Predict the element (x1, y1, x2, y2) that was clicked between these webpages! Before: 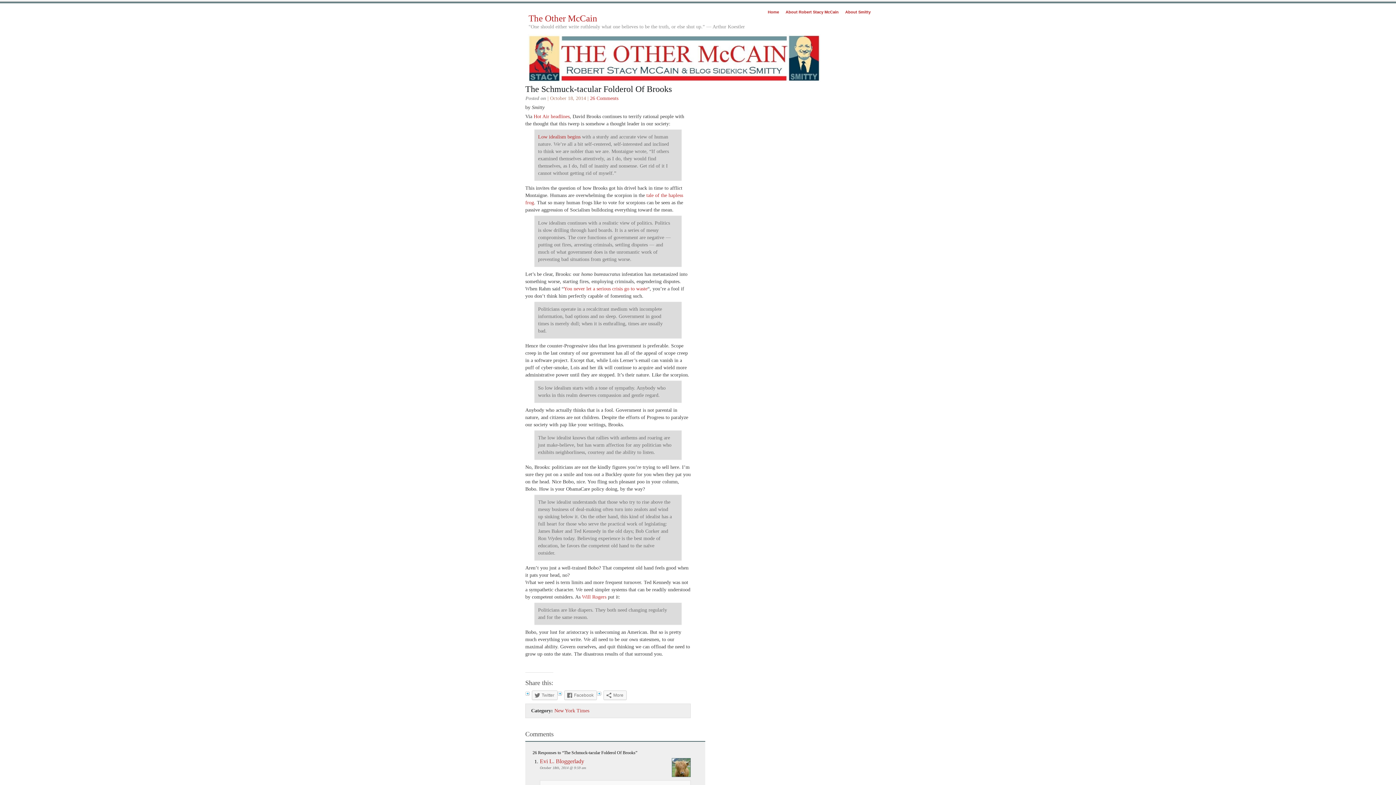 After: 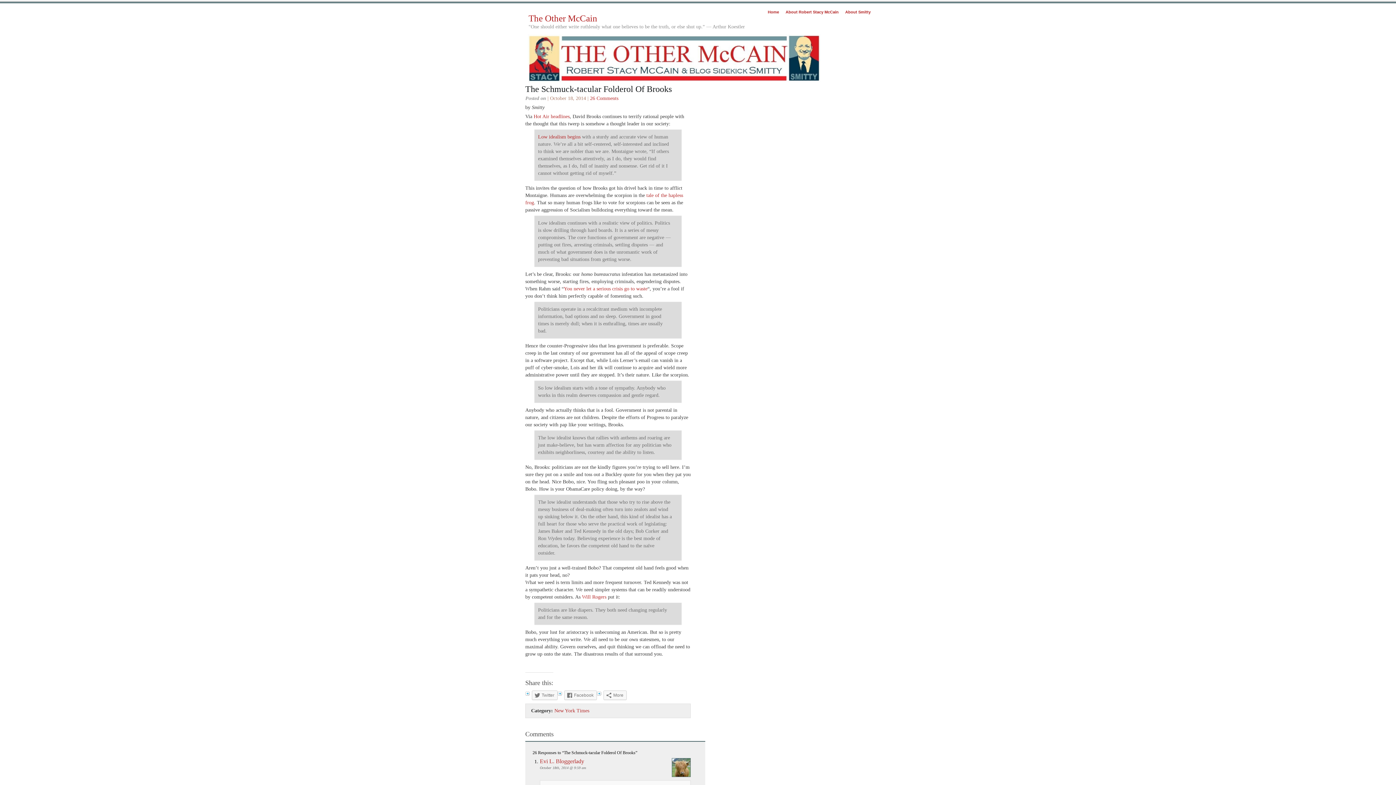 Action: label: The Schmuck-tacular Folderol Of Brooks bbox: (525, 84, 672, 93)